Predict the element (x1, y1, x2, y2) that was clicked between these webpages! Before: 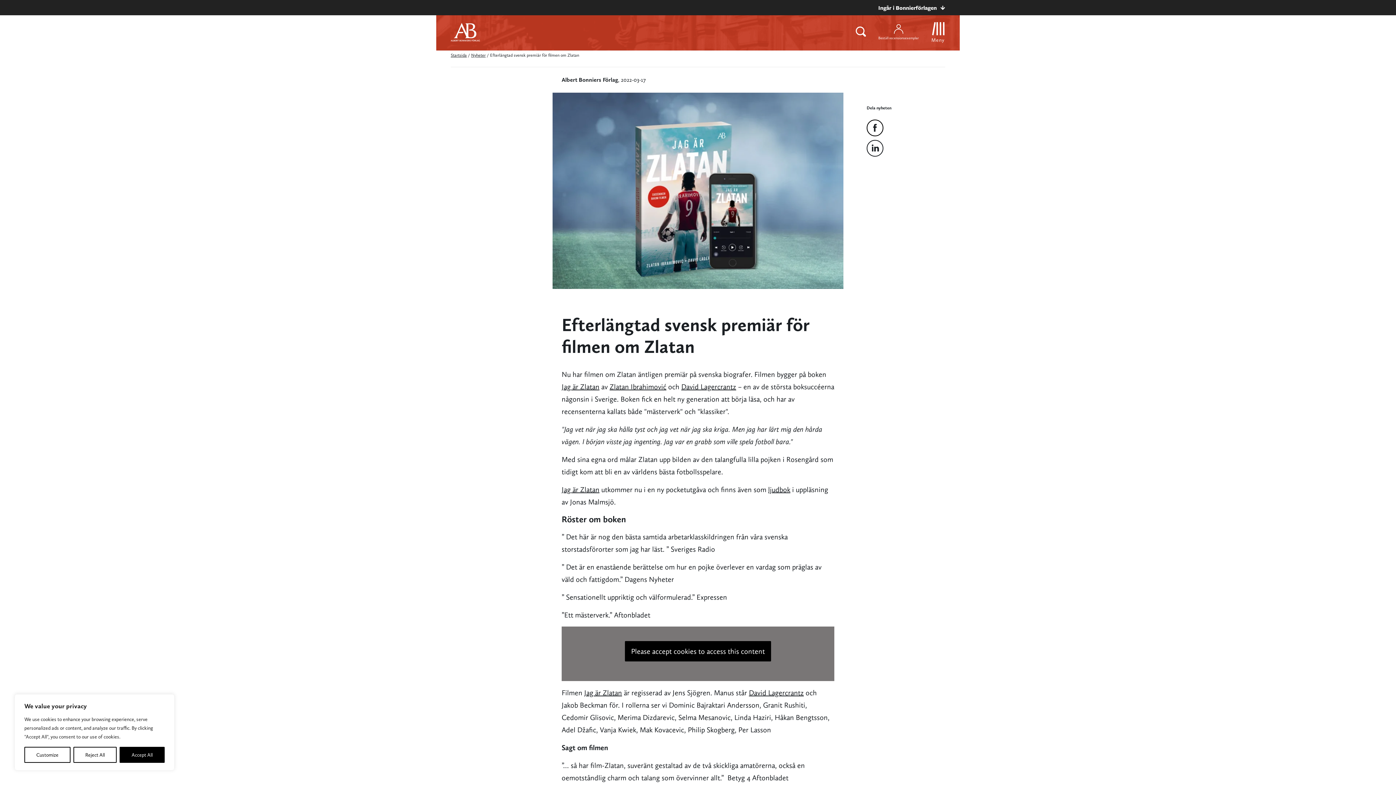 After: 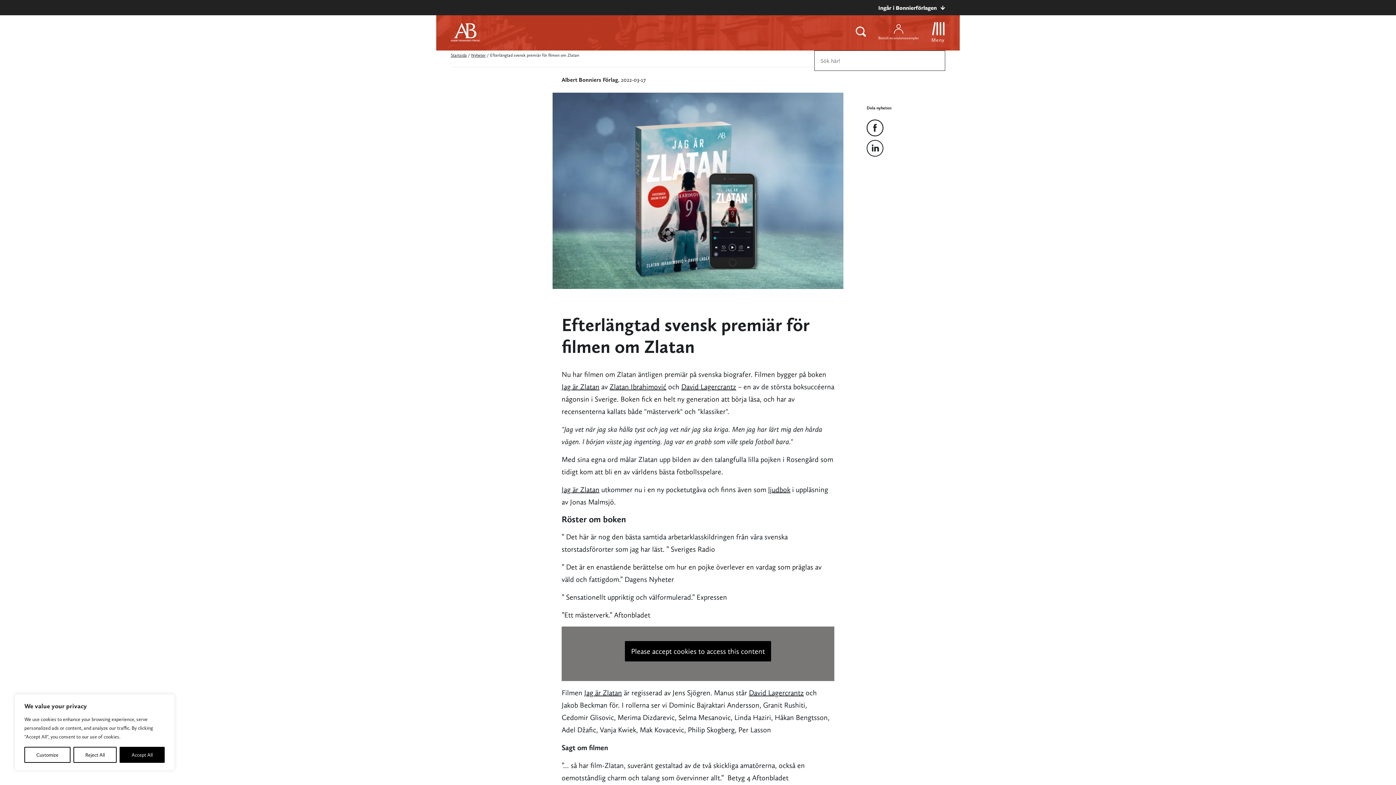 Action: bbox: (850, 22, 871, 42)